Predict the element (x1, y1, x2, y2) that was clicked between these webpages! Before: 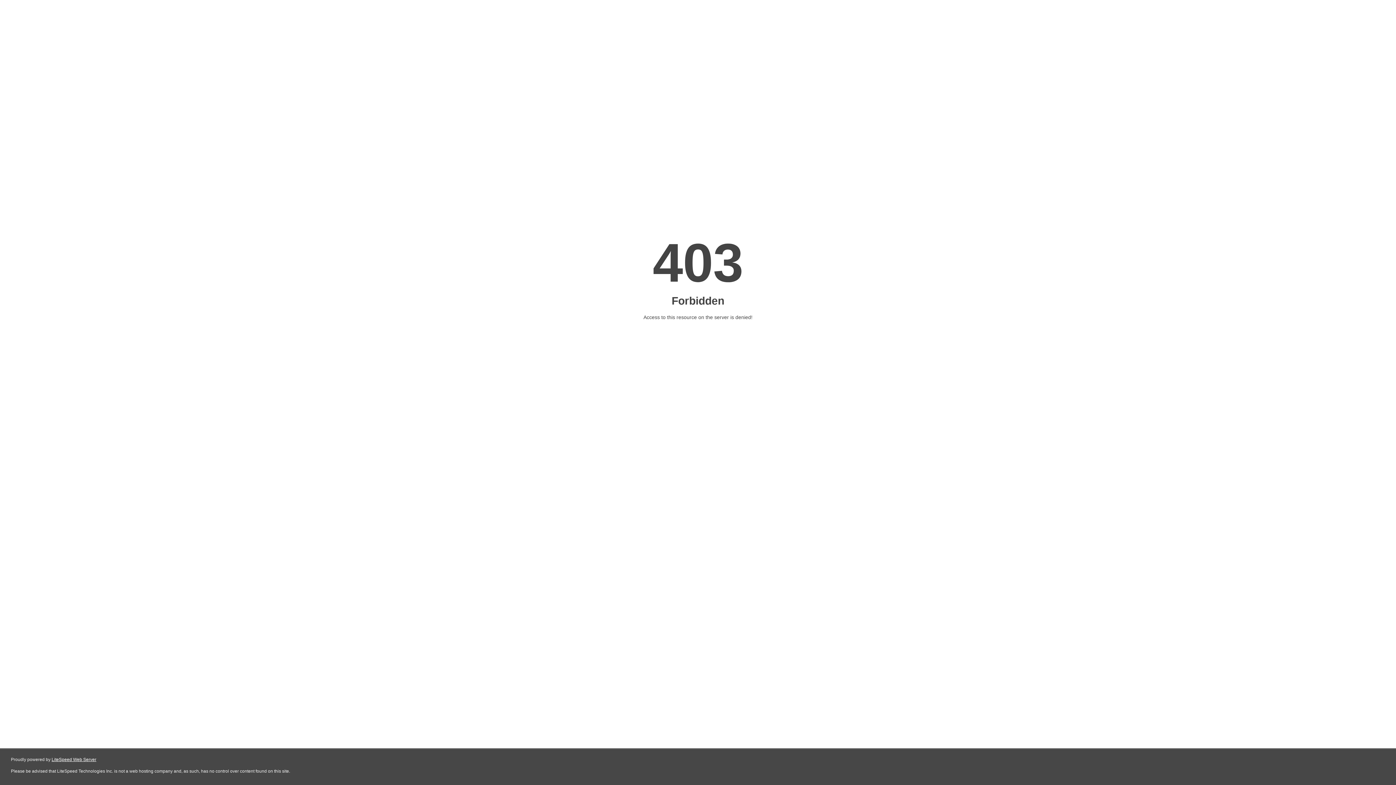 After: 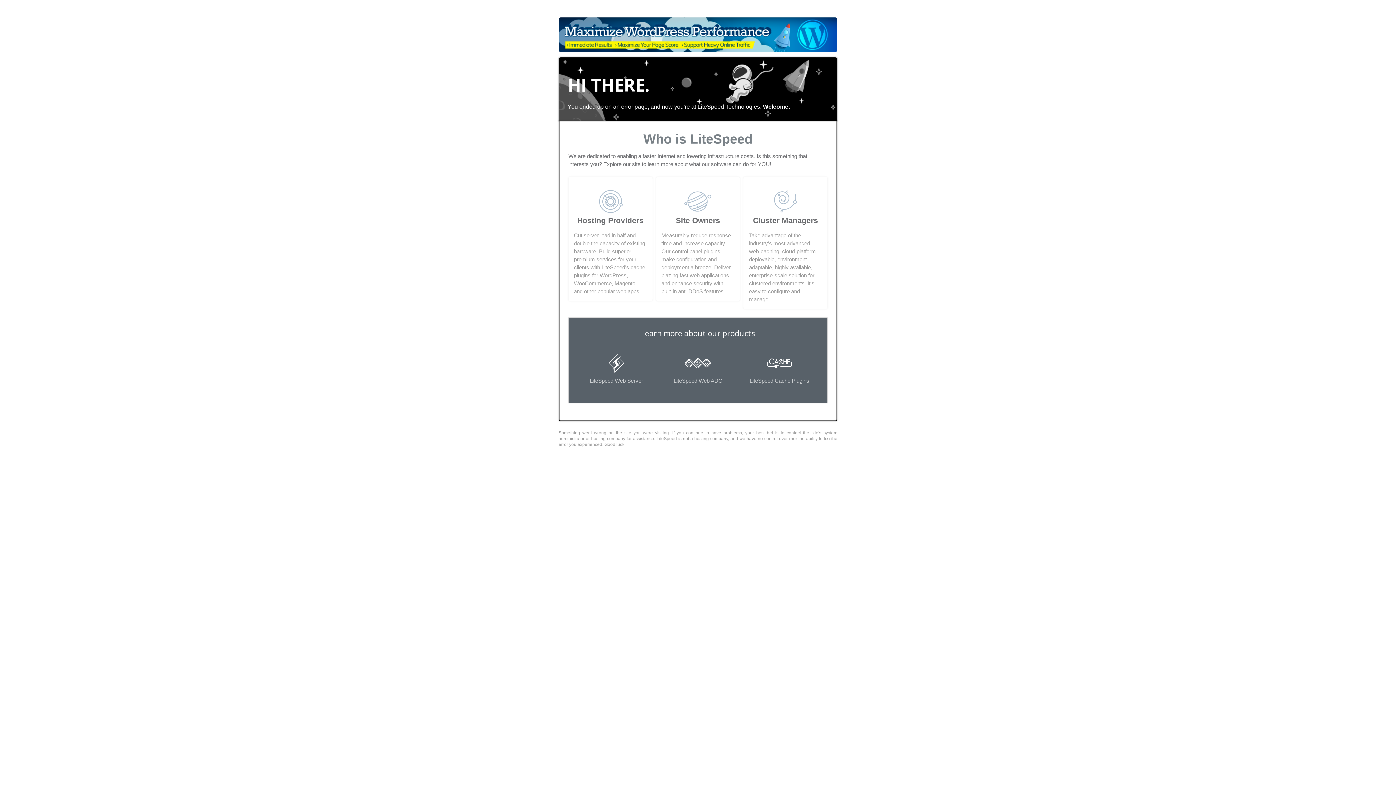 Action: label: LiteSpeed Web Server bbox: (51, 757, 96, 762)